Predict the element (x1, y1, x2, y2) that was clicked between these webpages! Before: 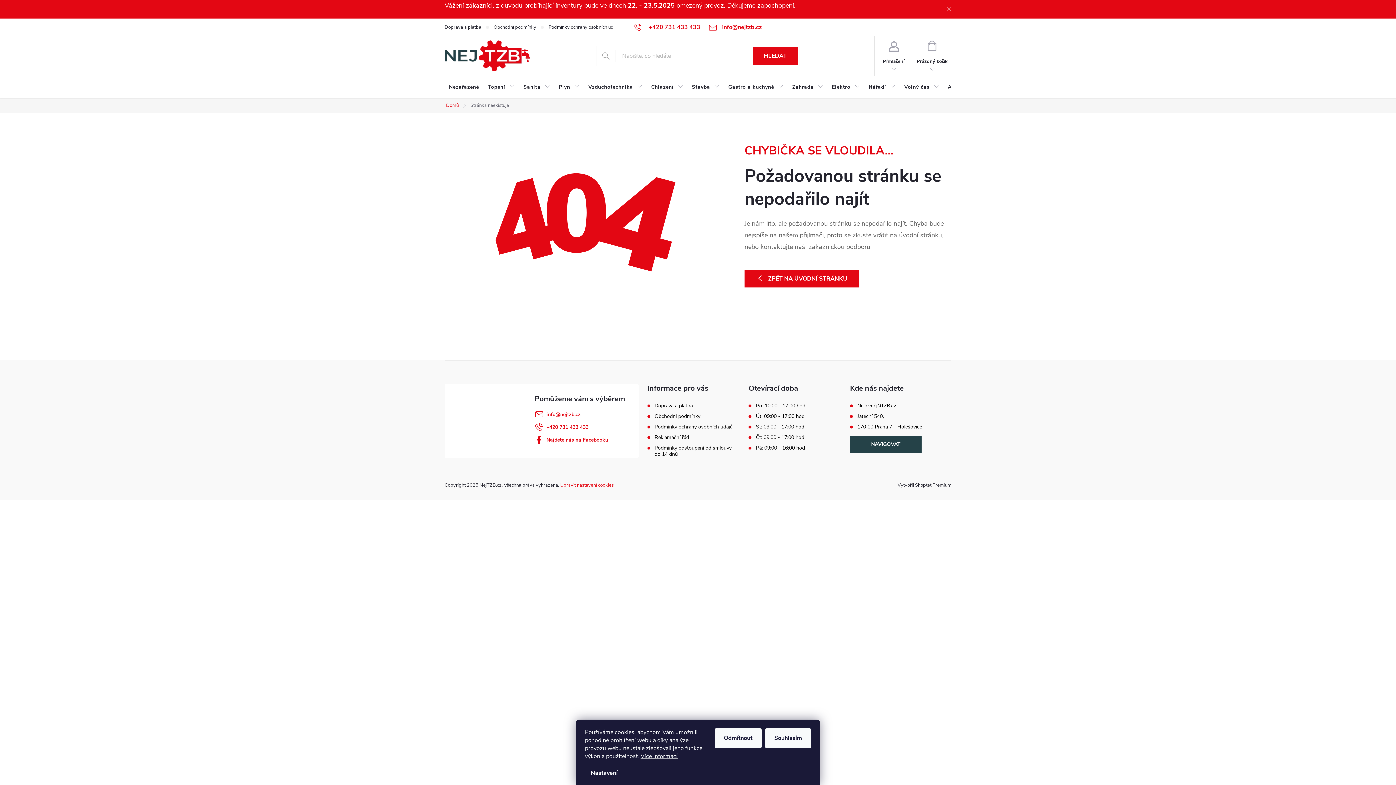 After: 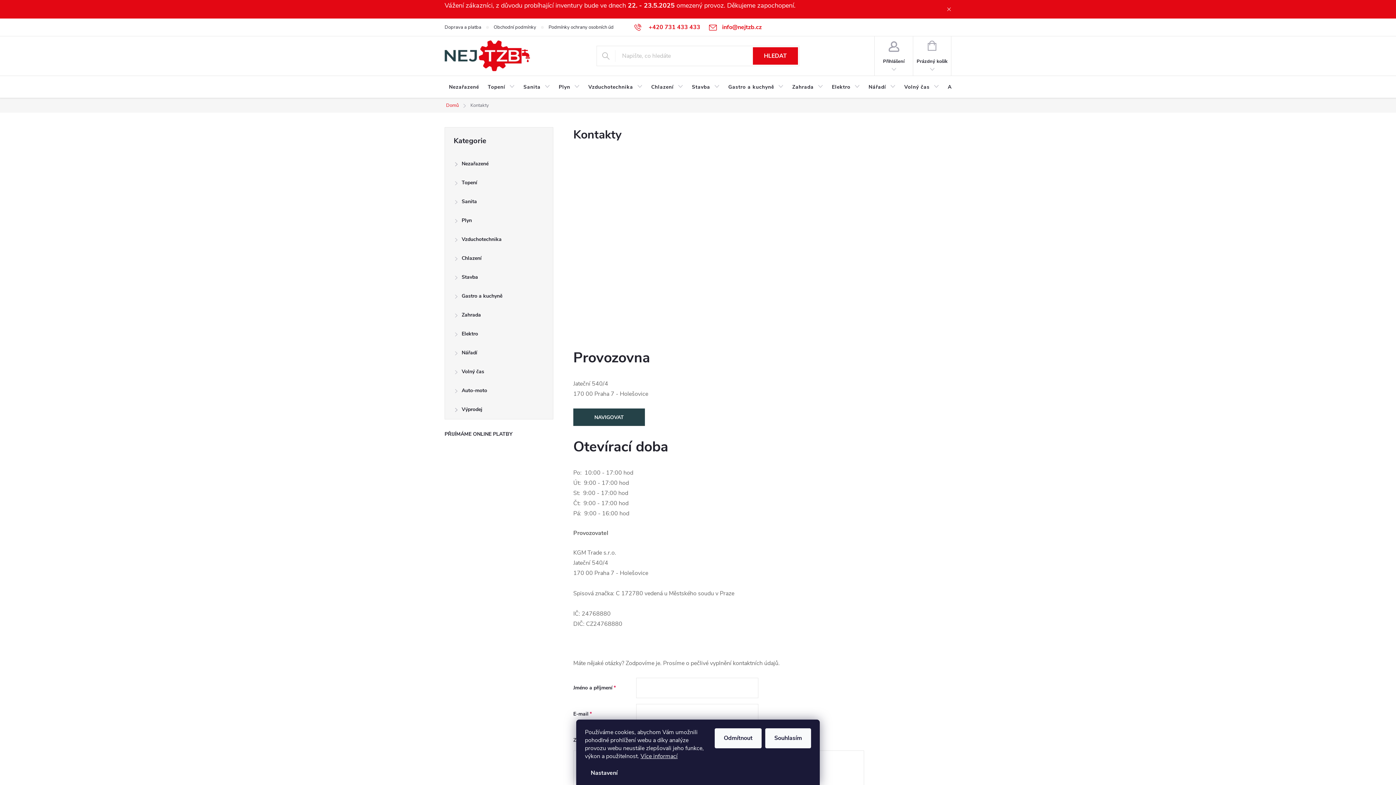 Action: label: Jateční 540, bbox: (857, 413, 884, 419)